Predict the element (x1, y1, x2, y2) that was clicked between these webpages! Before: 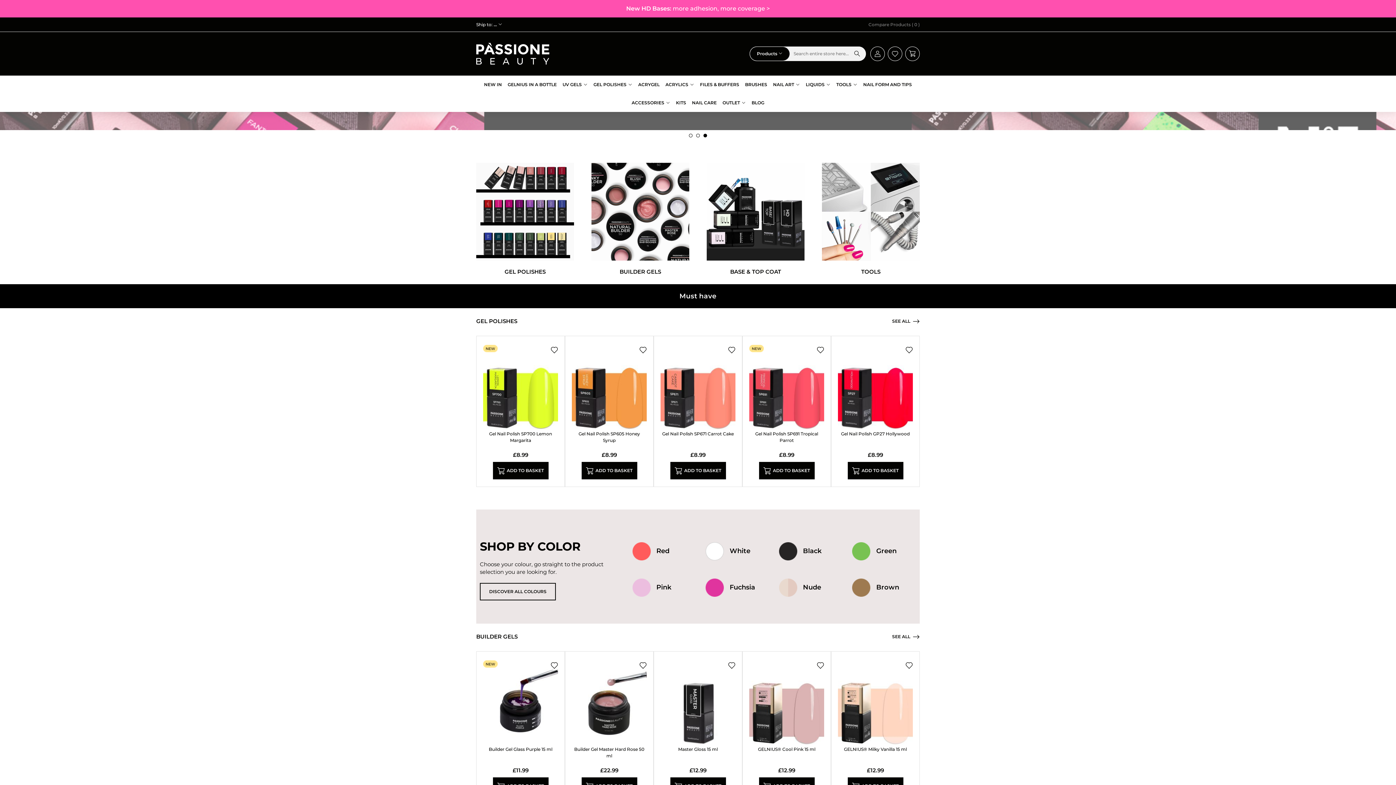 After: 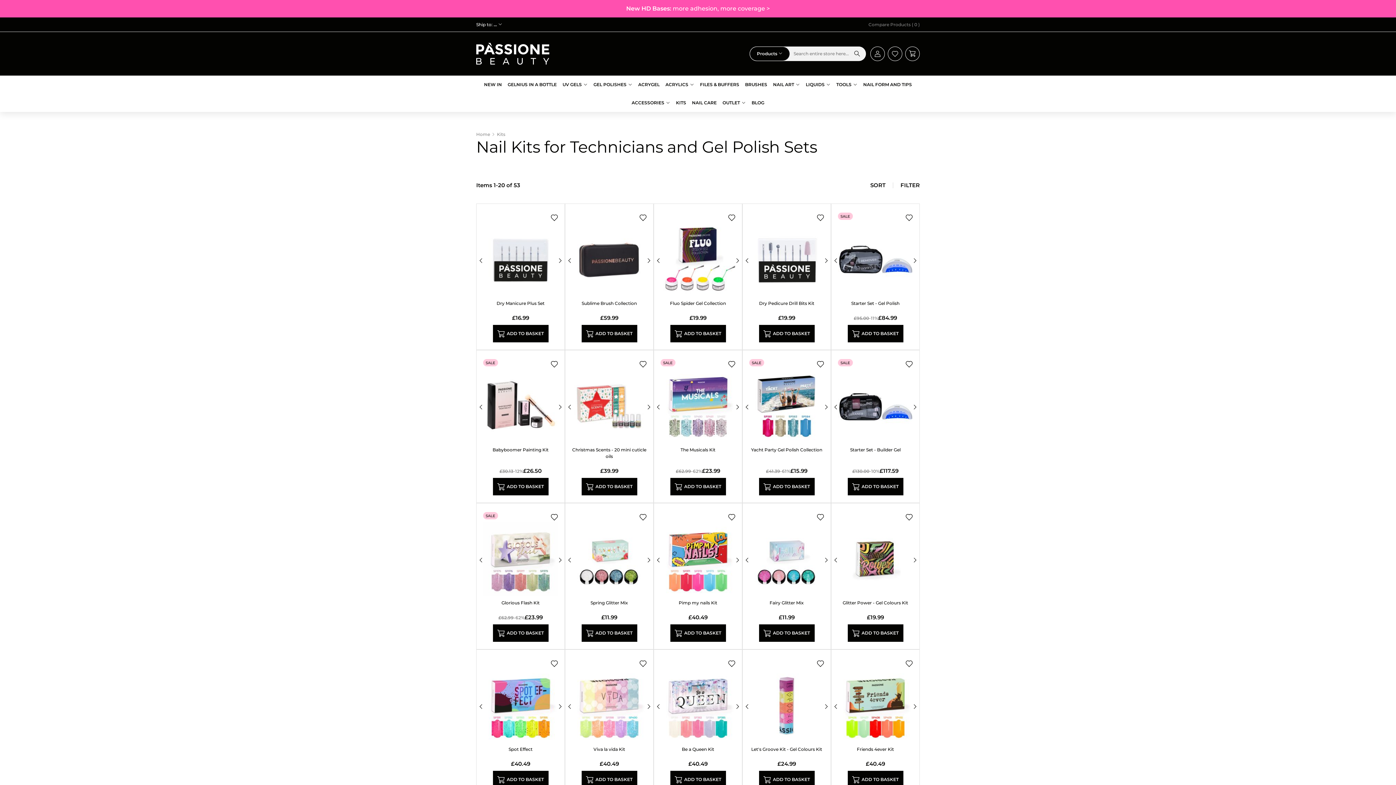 Action: label: KITS bbox: (673, 93, 689, 111)